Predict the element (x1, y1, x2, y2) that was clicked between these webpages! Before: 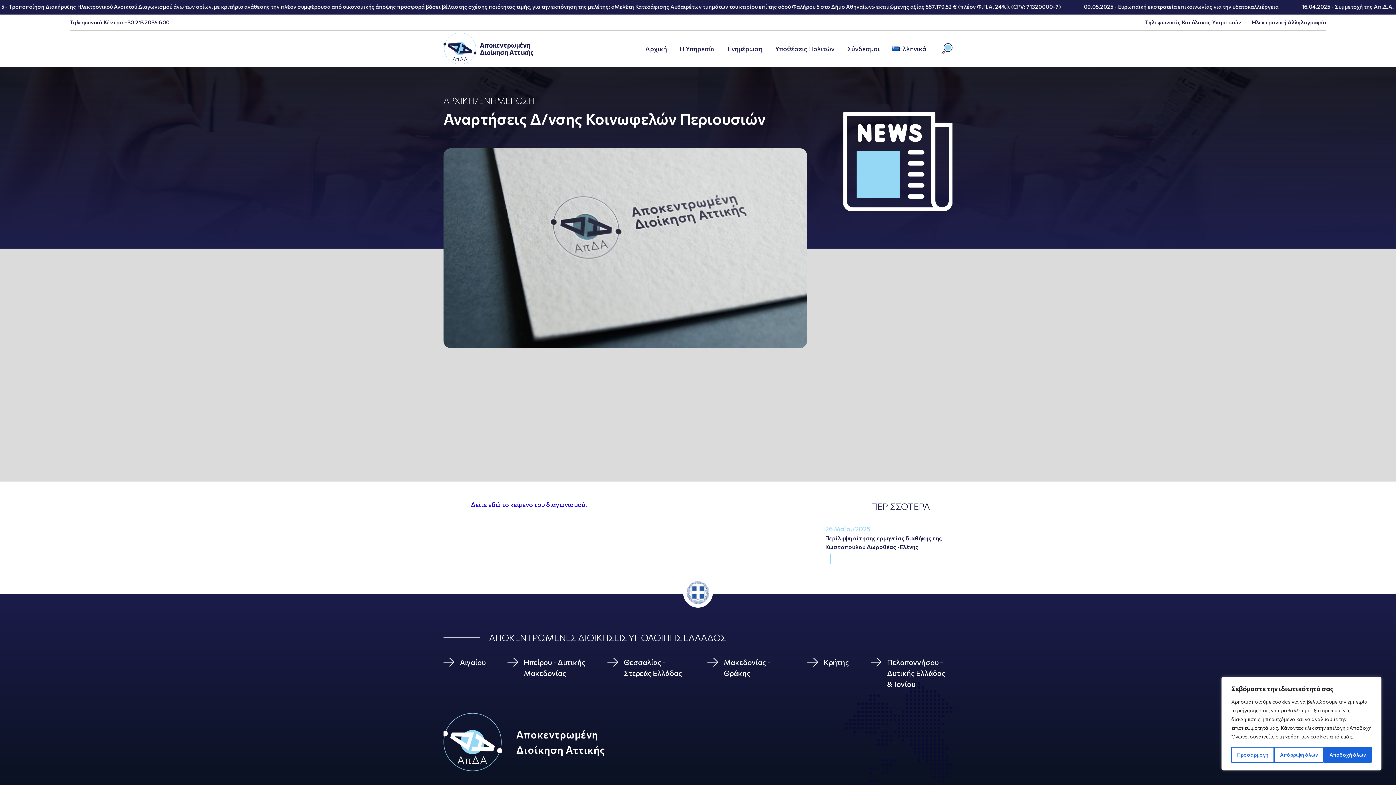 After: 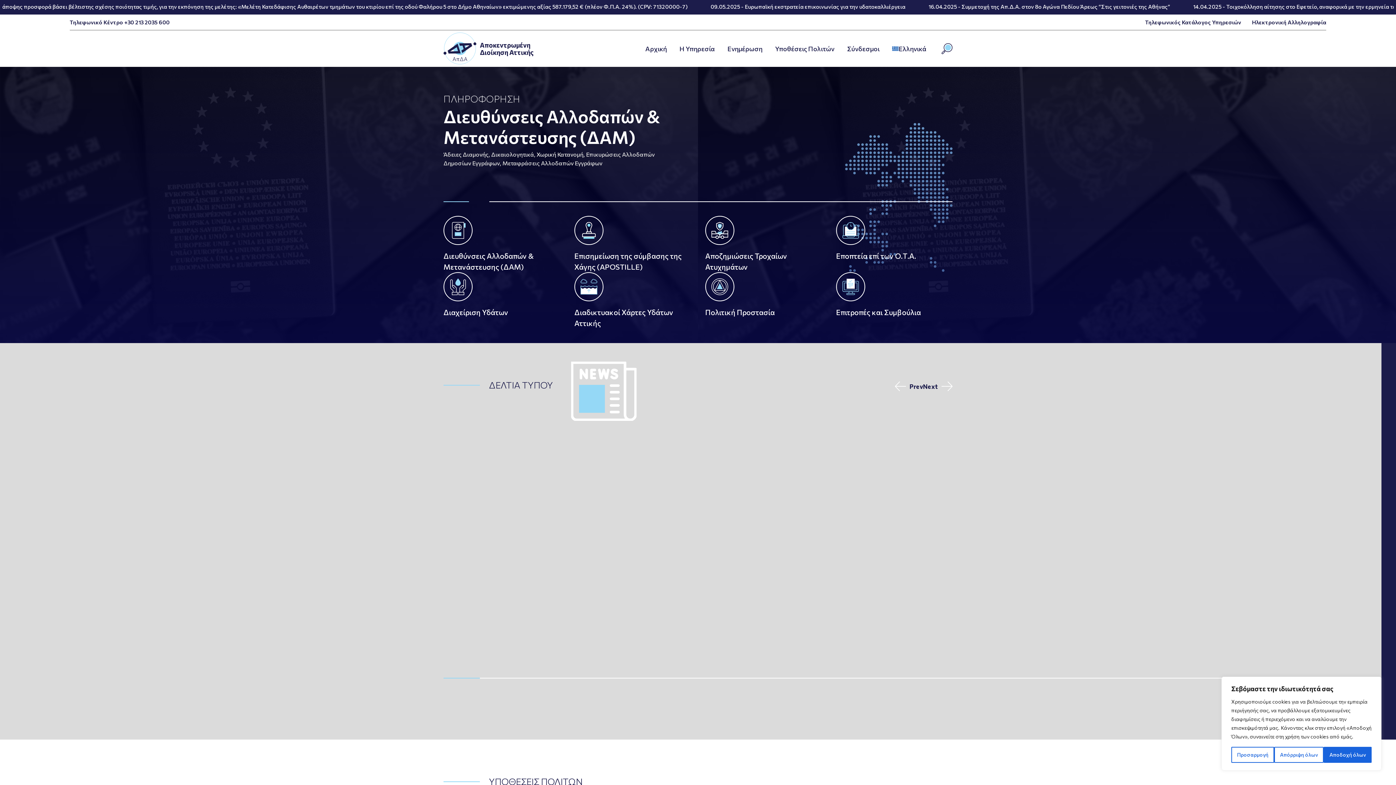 Action: label: ΑΡΧΙΚΗ bbox: (443, 94, 474, 107)